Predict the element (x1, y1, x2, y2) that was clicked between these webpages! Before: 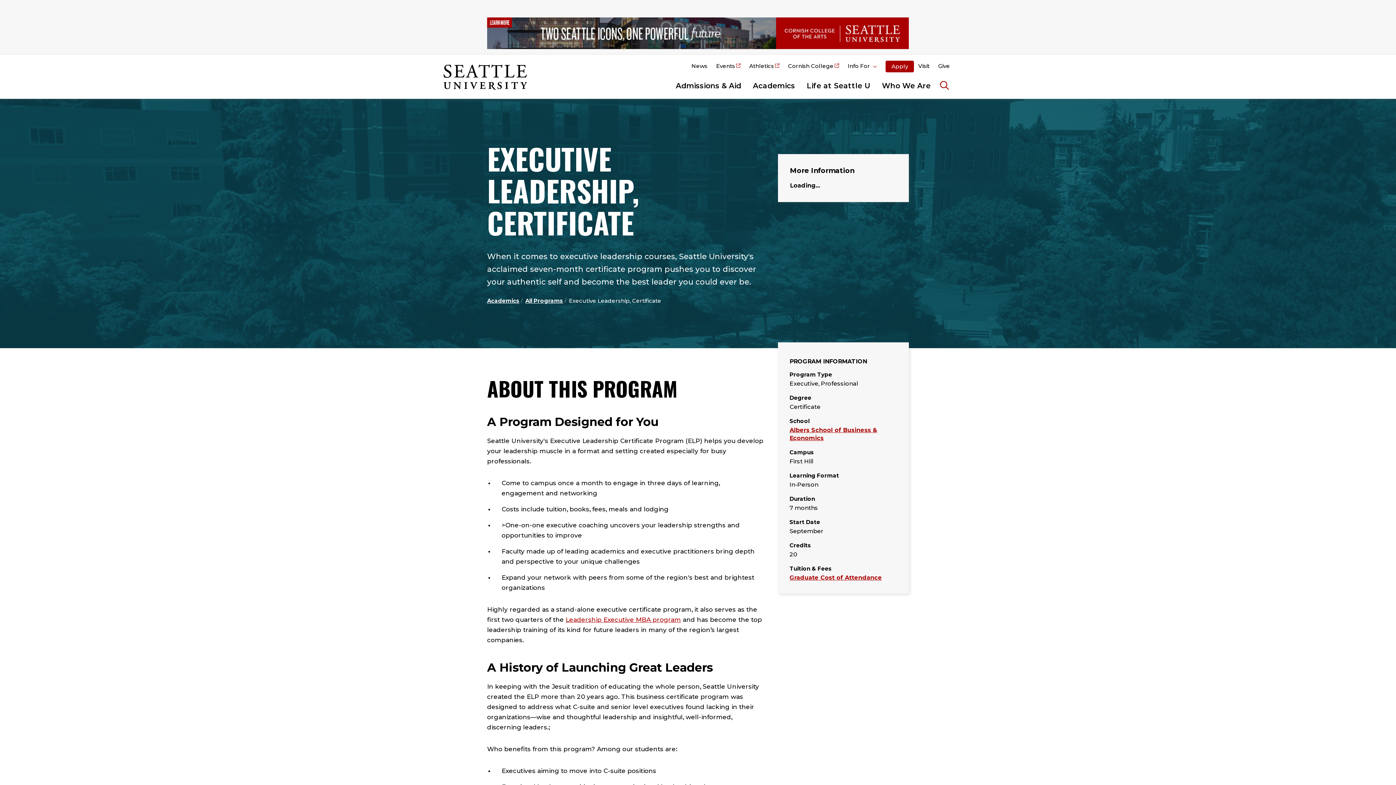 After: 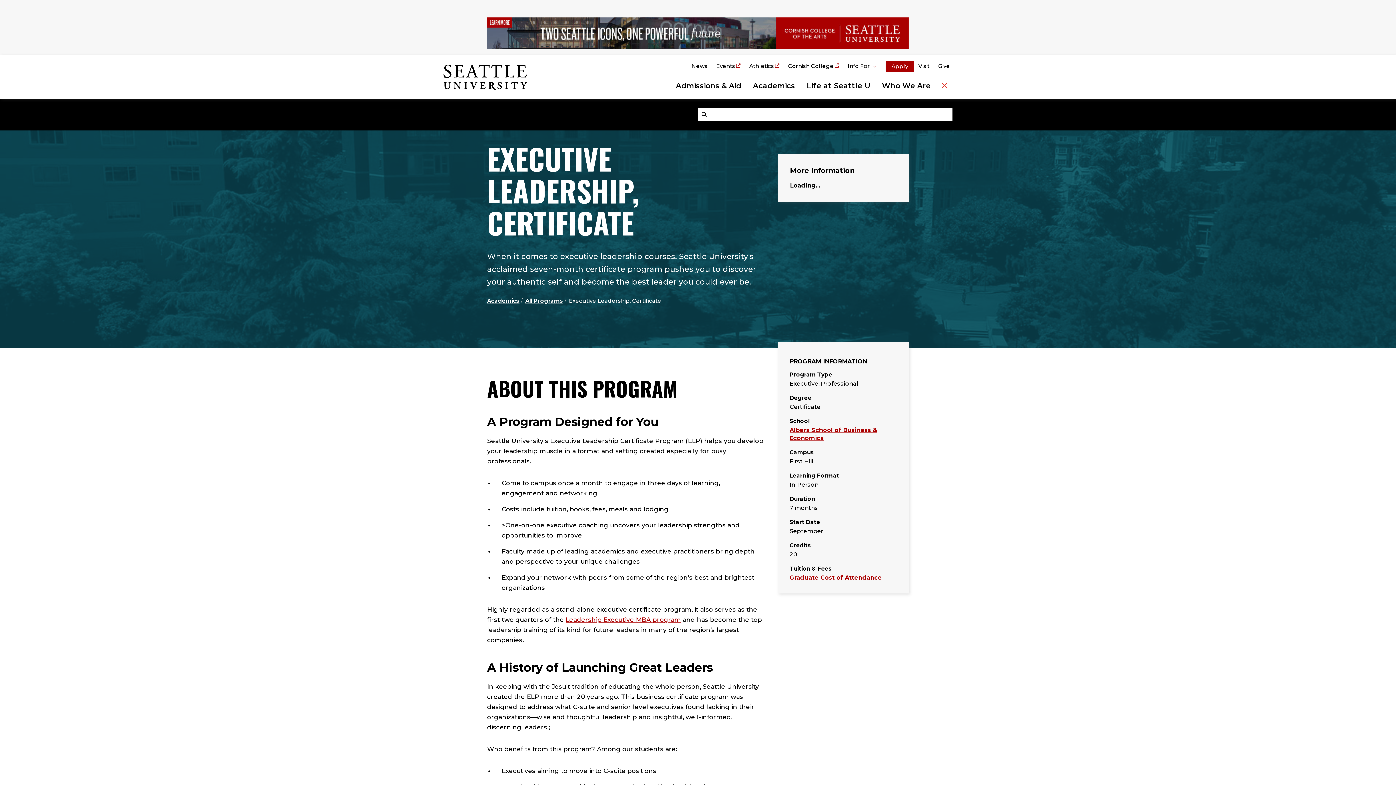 Action: label: Search Seattle University bbox: (936, 76, 952, 94)